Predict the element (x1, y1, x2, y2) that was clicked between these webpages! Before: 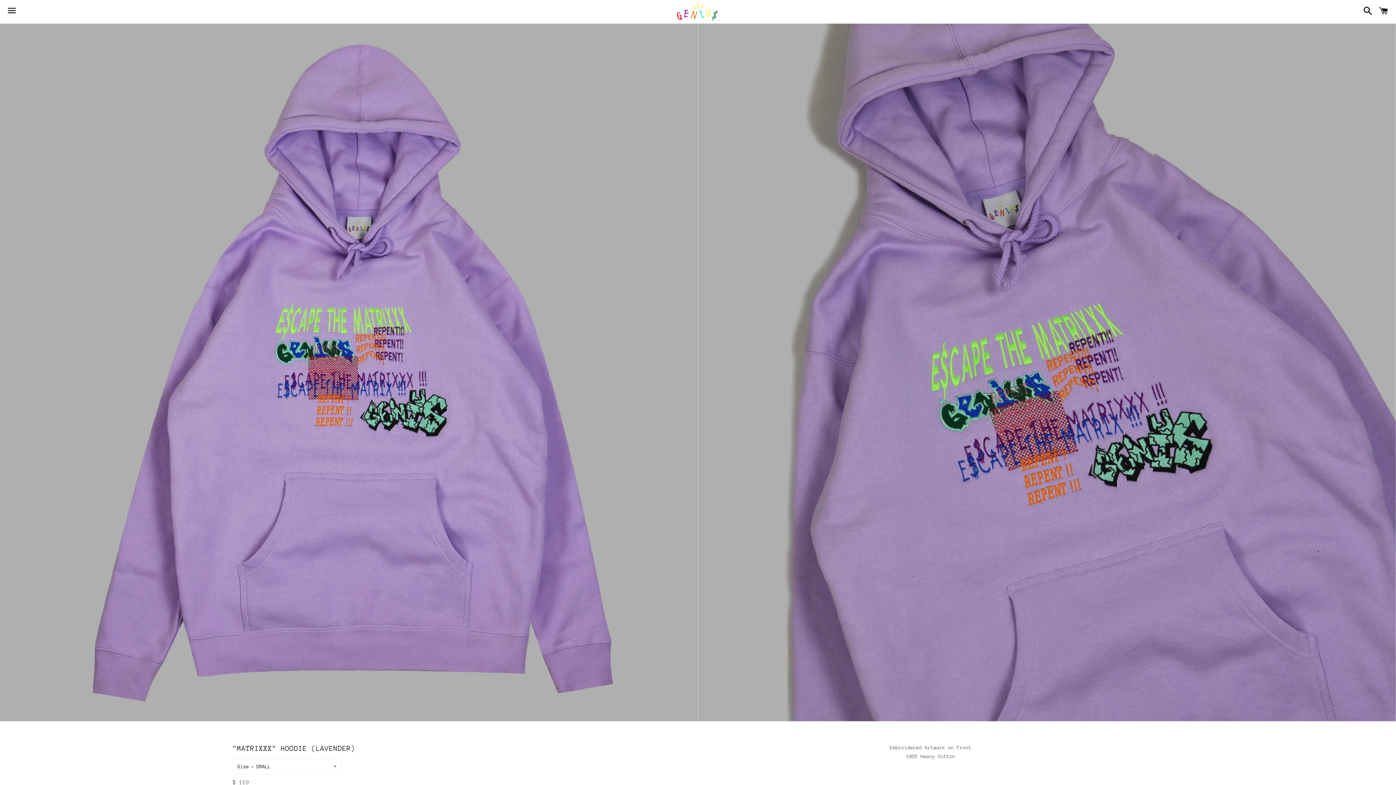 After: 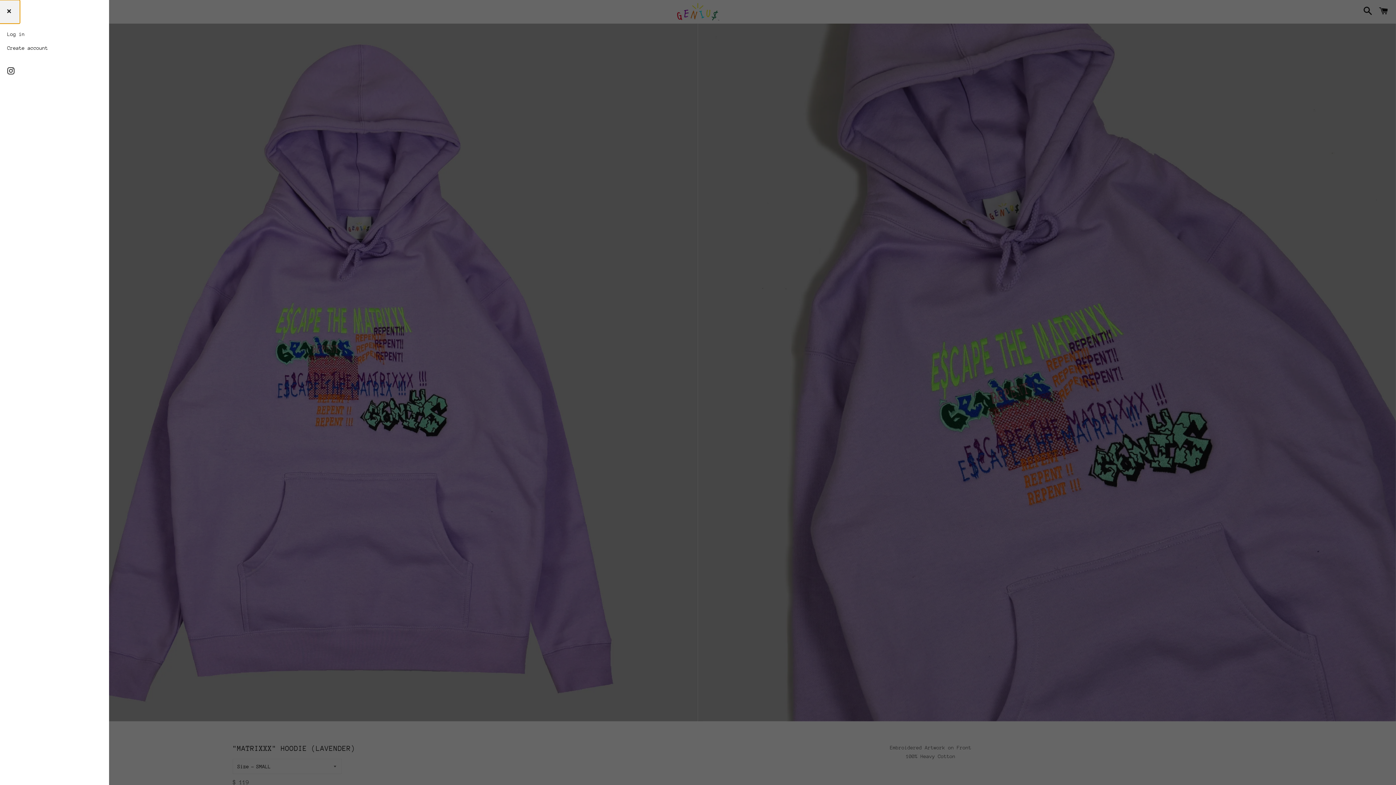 Action: bbox: (3, 0, 20, 22) label: Menu